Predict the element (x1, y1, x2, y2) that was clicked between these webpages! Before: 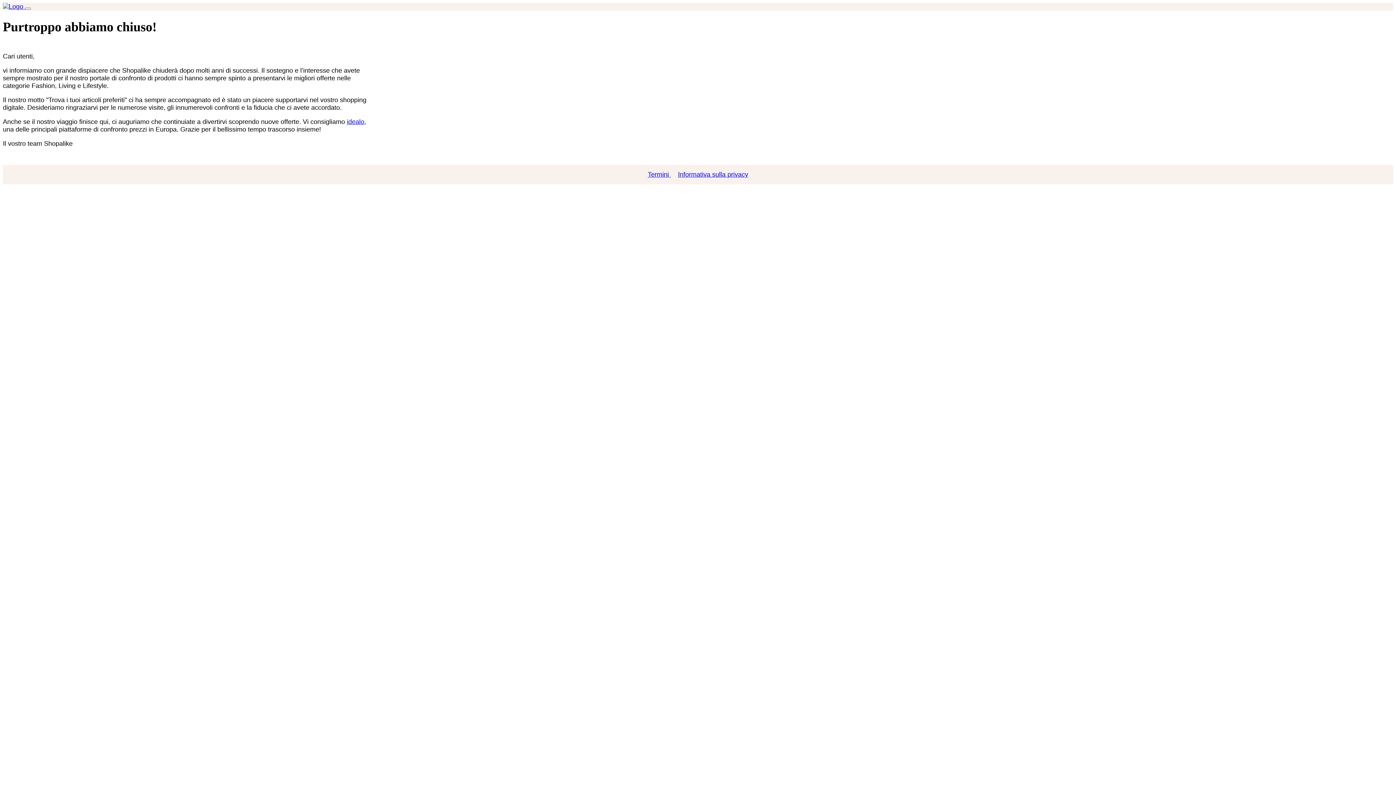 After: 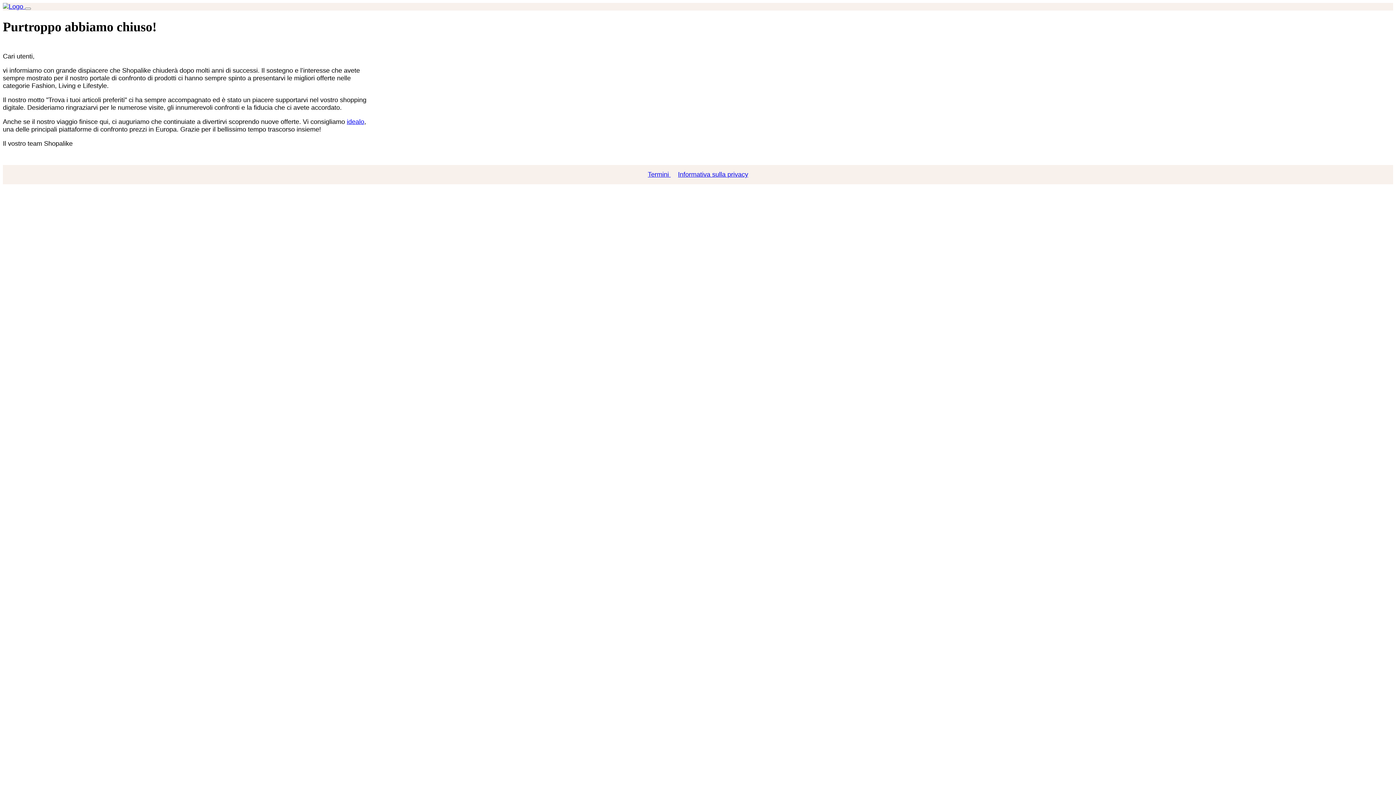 Action: bbox: (2, 2, 25, 10) label:  